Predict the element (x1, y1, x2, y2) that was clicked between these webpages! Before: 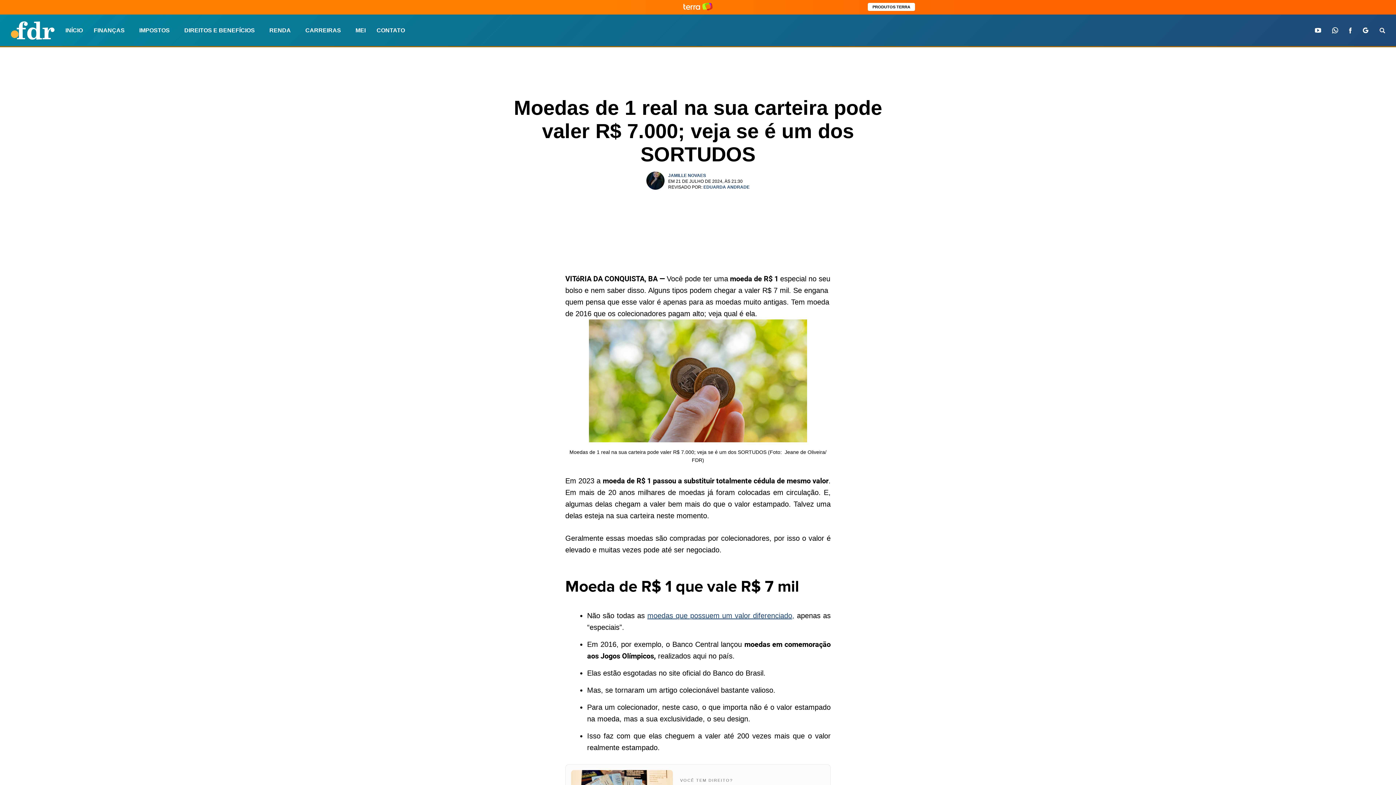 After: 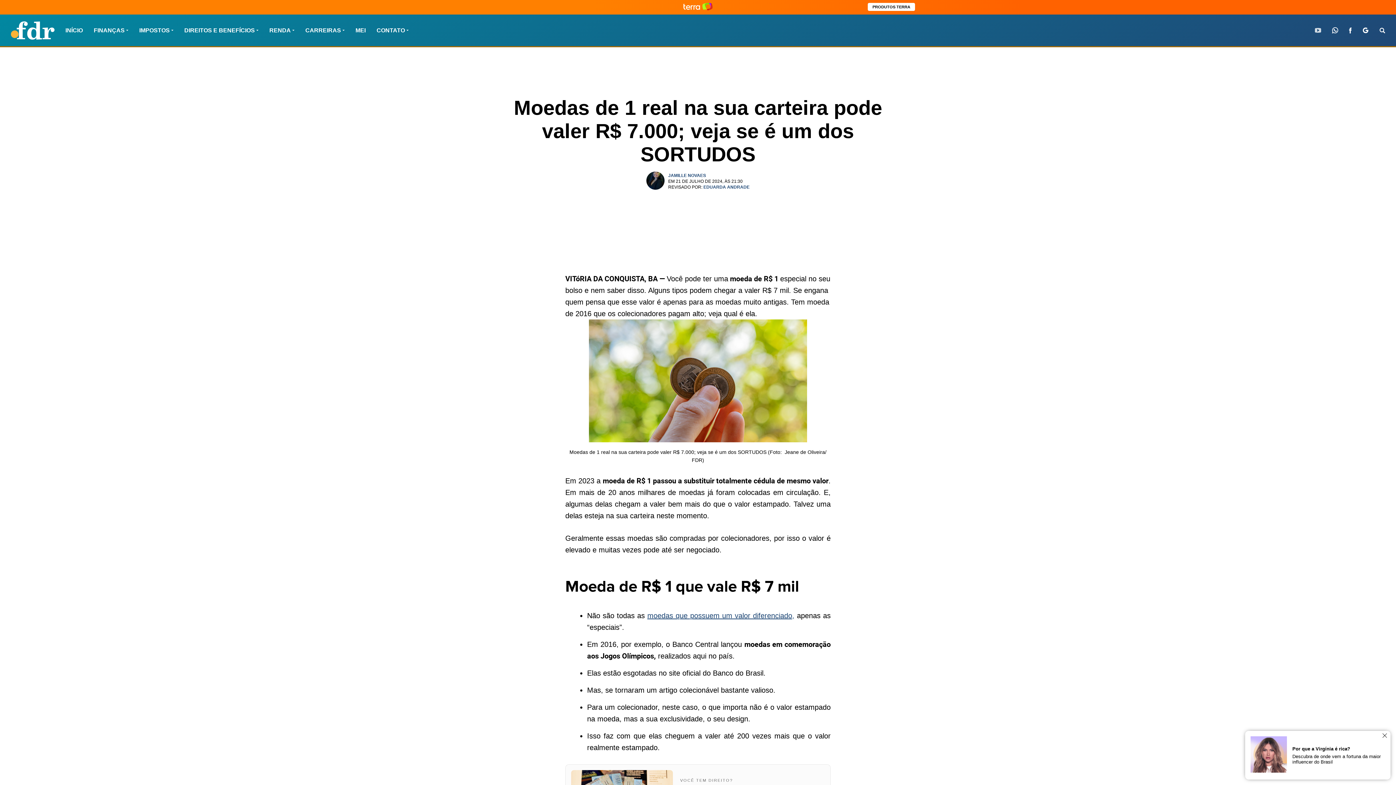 Action: label: youtube bbox: (1315, 28, 1321, 32)